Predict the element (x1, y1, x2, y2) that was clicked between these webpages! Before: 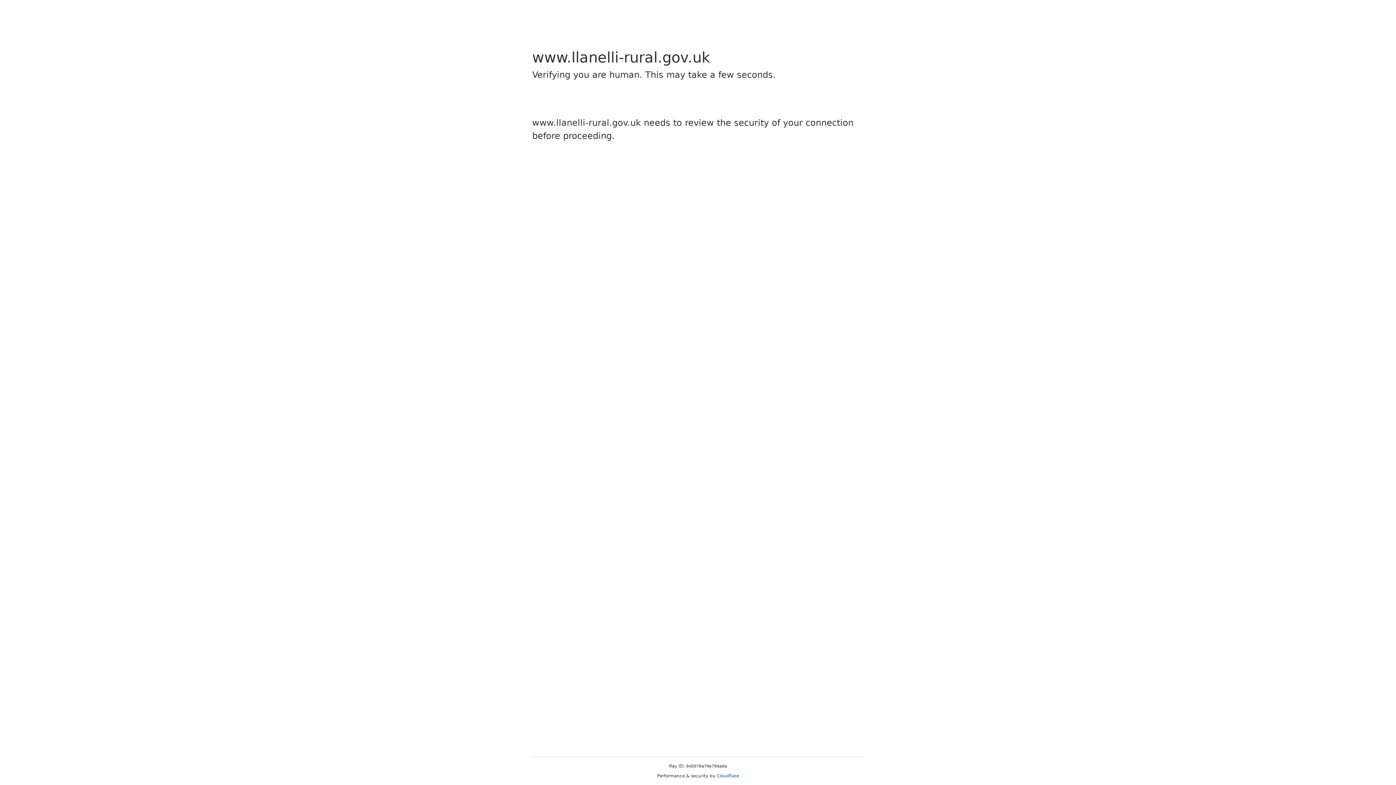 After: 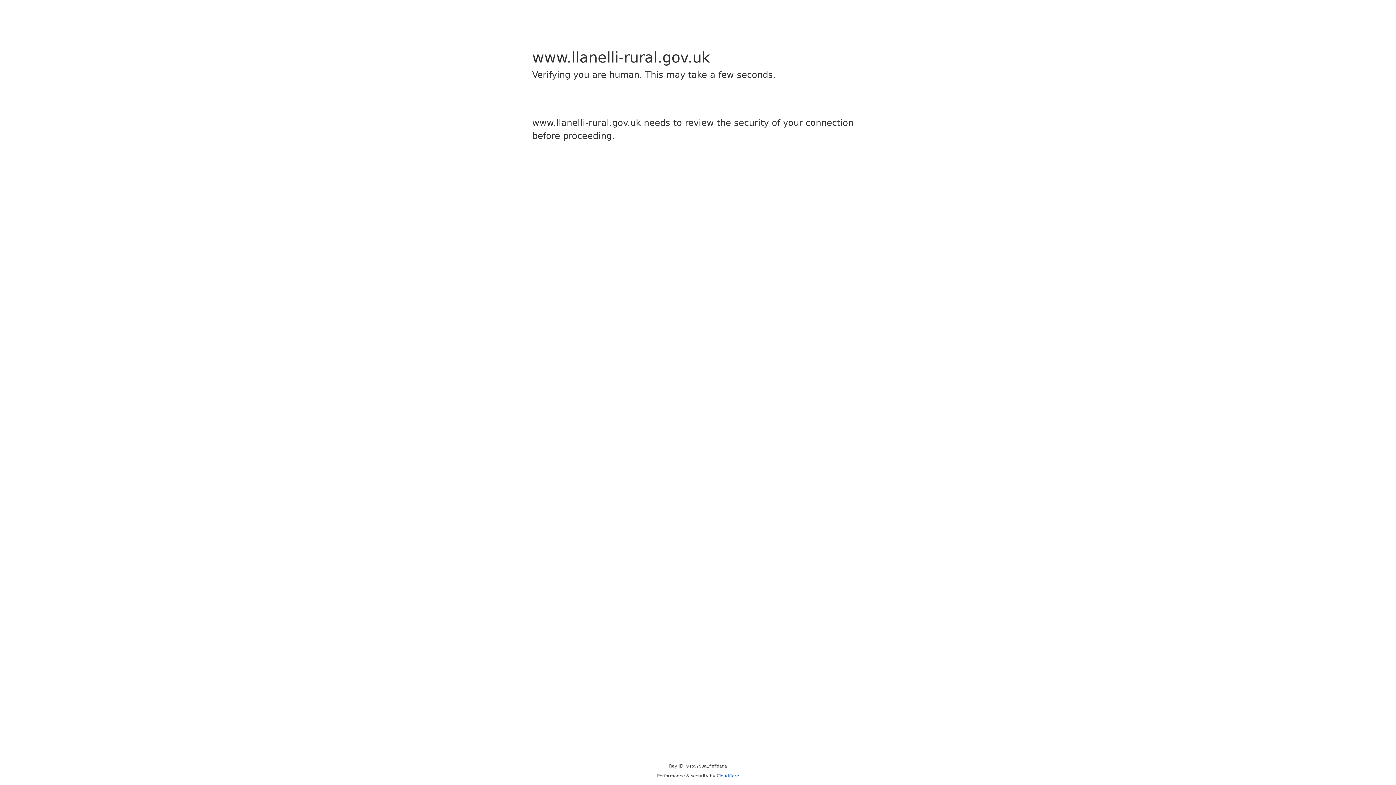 Action: bbox: (716, 773, 739, 778) label: Cloudflare